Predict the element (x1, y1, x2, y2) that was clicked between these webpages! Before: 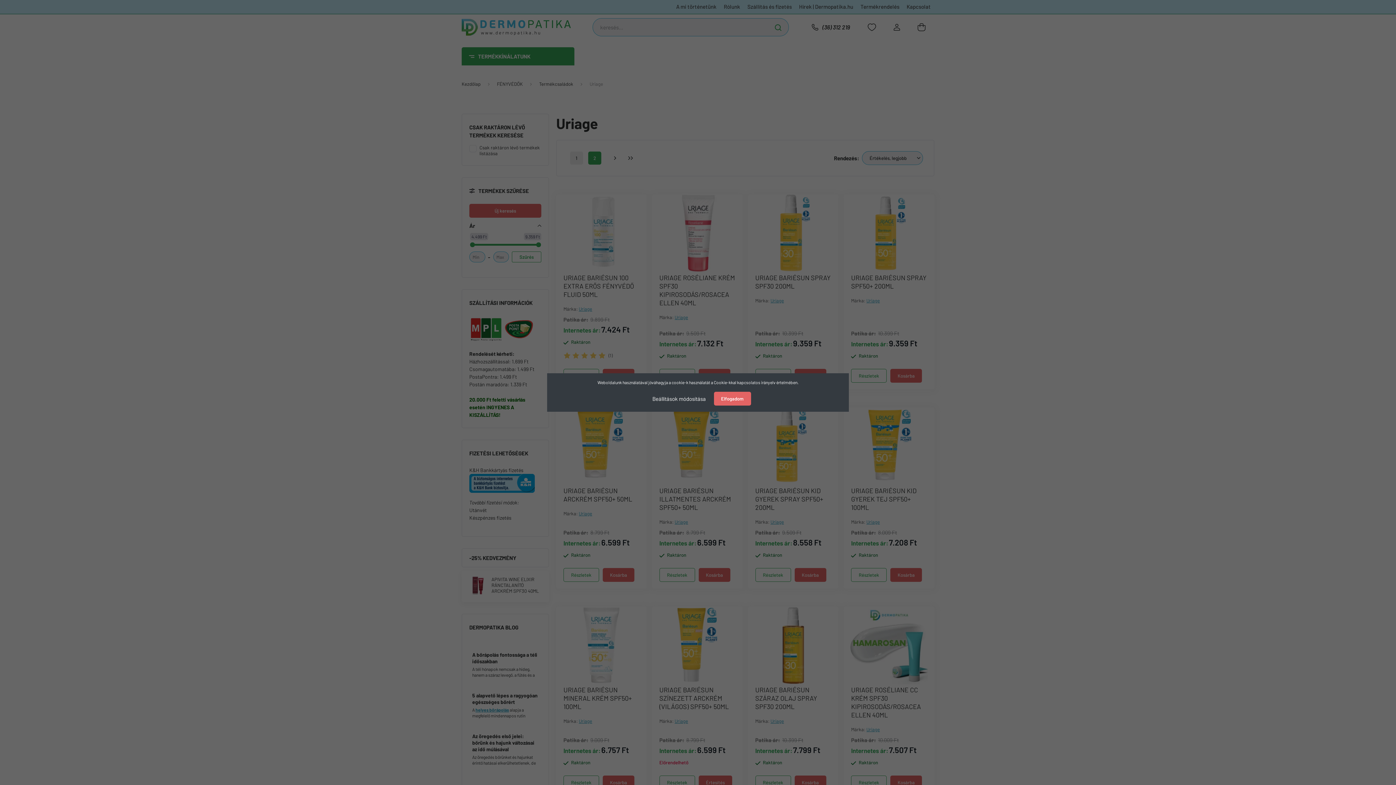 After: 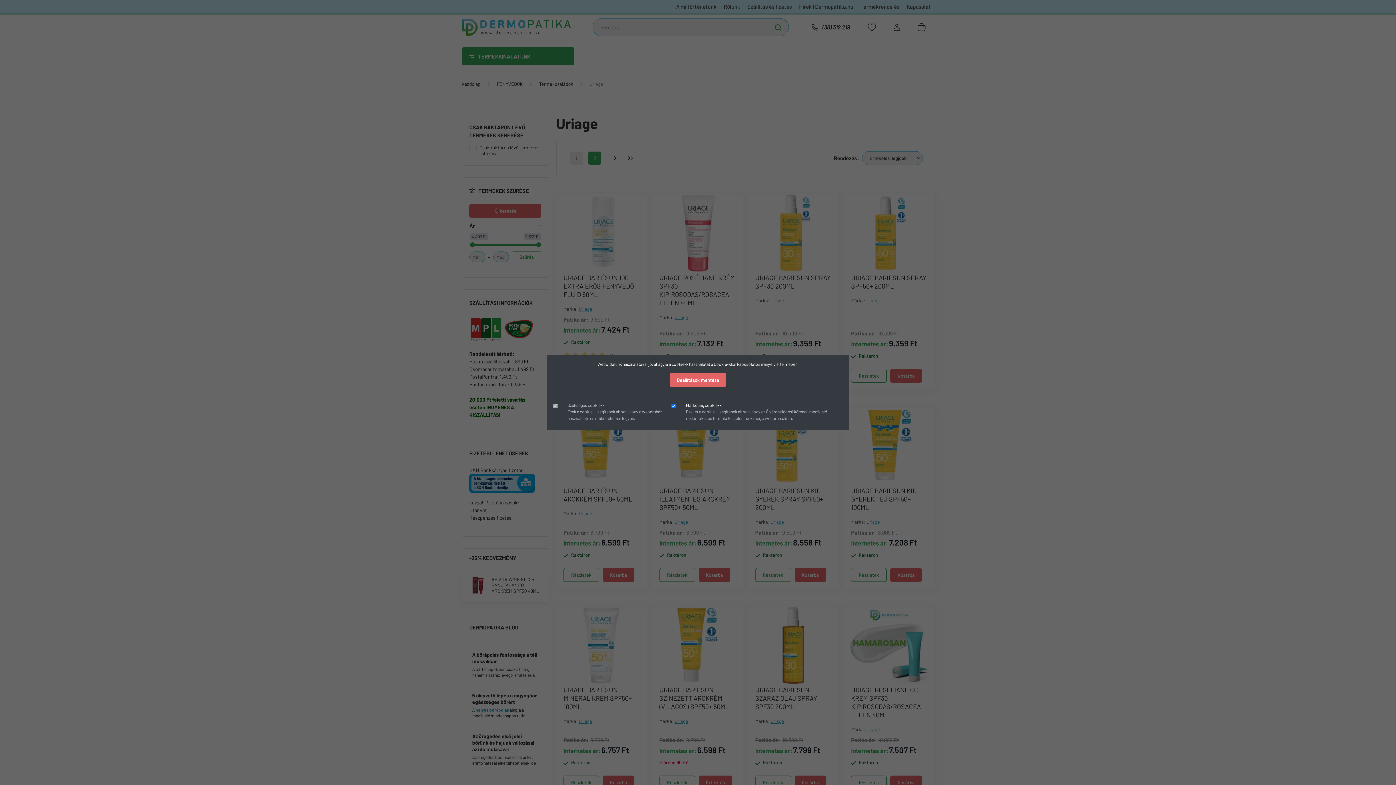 Action: bbox: (645, 391, 713, 406) label: Beállítások módosítása